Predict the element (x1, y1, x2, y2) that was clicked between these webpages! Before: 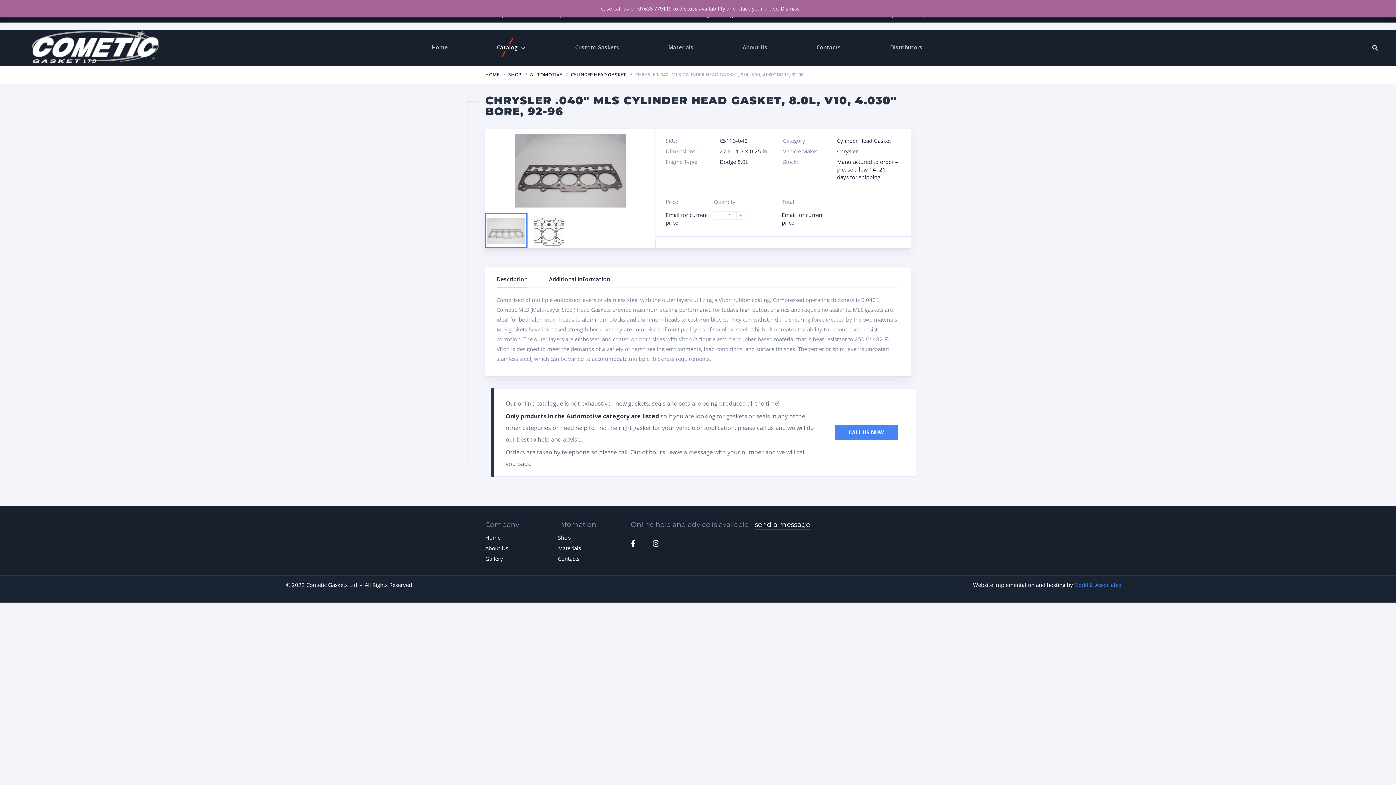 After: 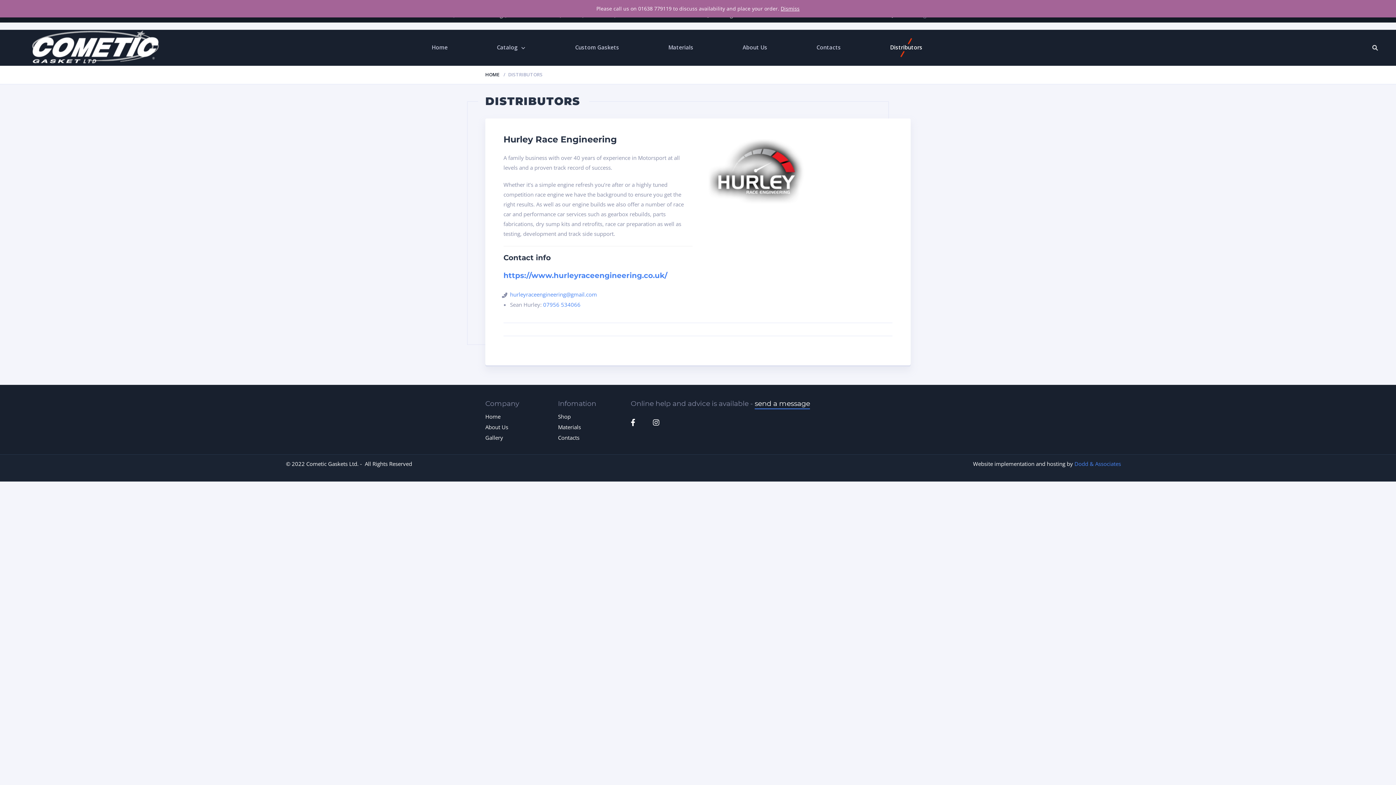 Action: bbox: (890, 43, 922, 51) label: Distributors